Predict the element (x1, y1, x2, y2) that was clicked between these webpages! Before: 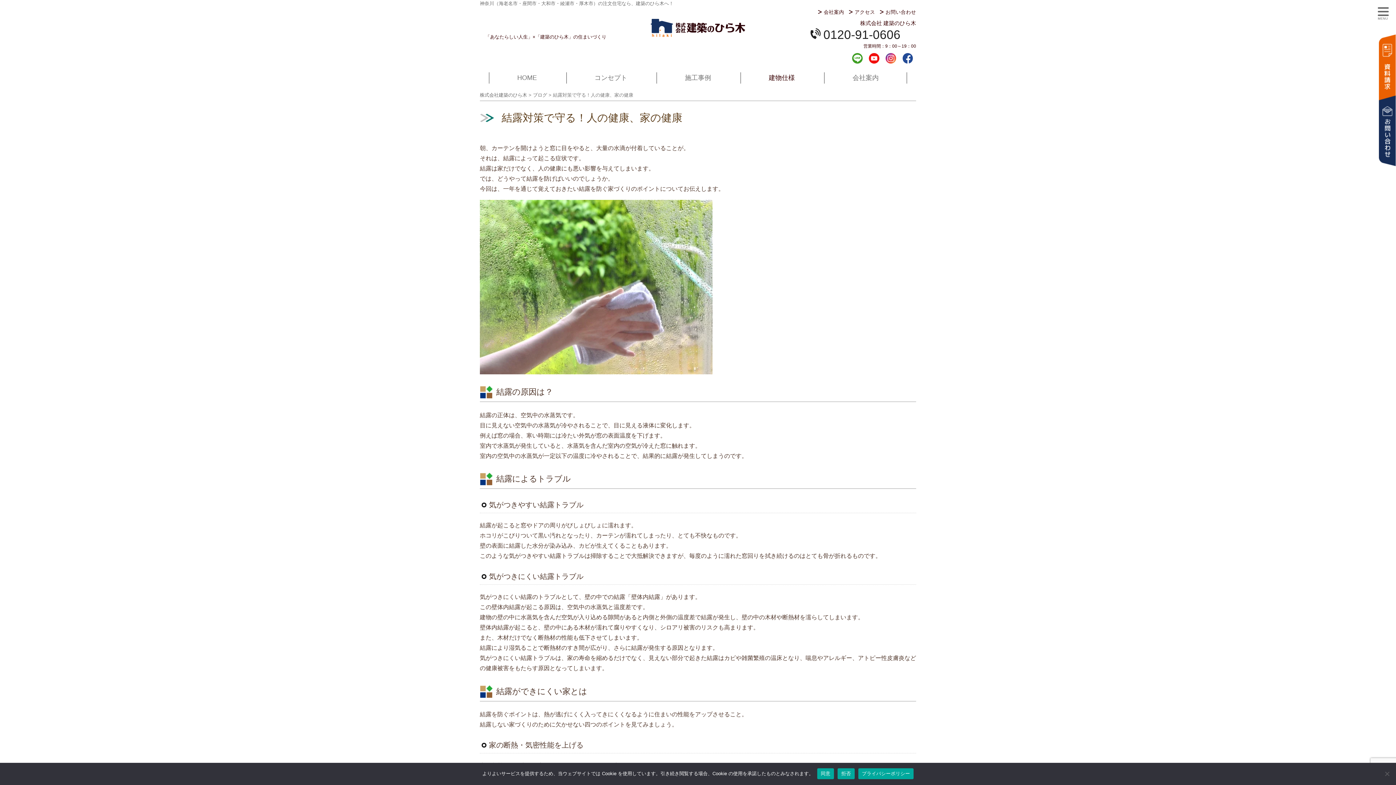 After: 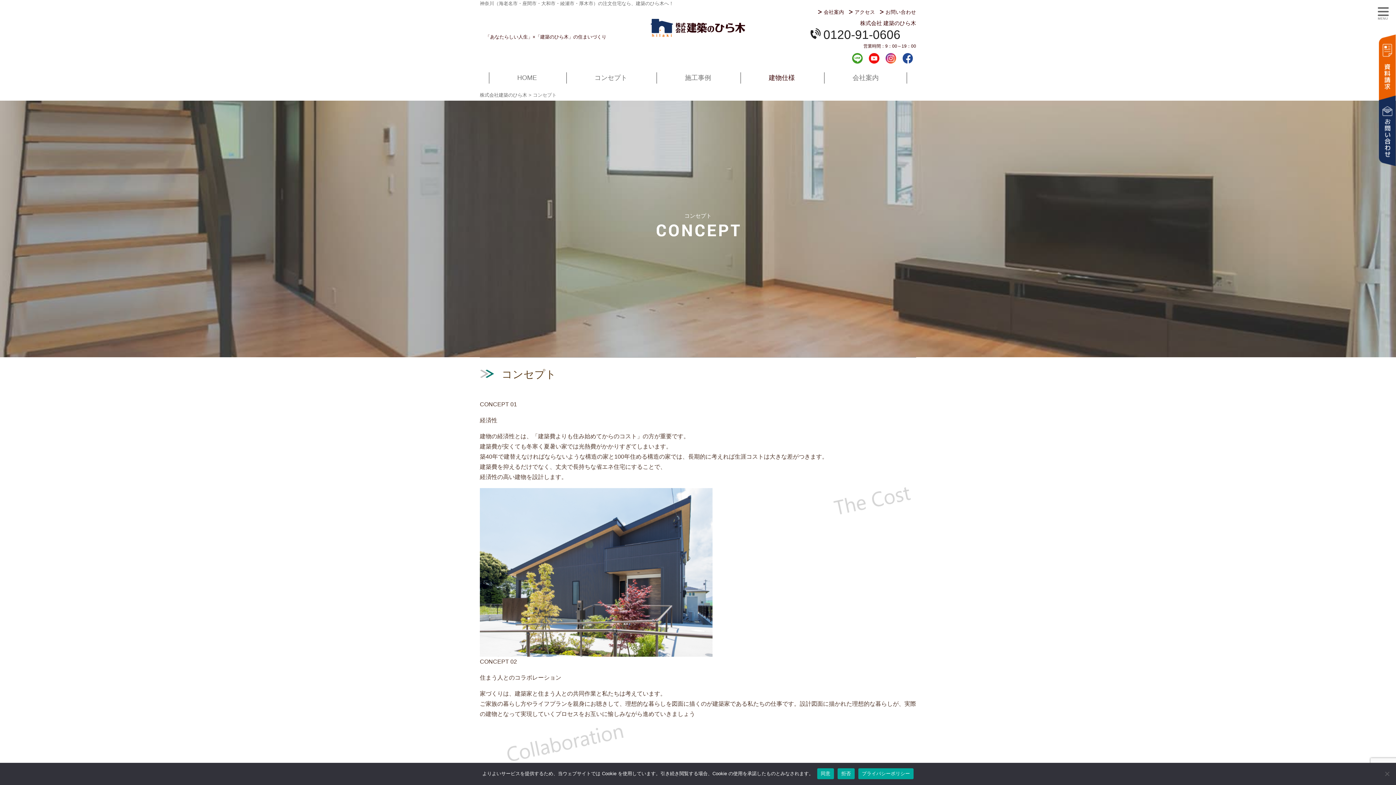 Action: bbox: (594, 74, 627, 81) label: コンセプト